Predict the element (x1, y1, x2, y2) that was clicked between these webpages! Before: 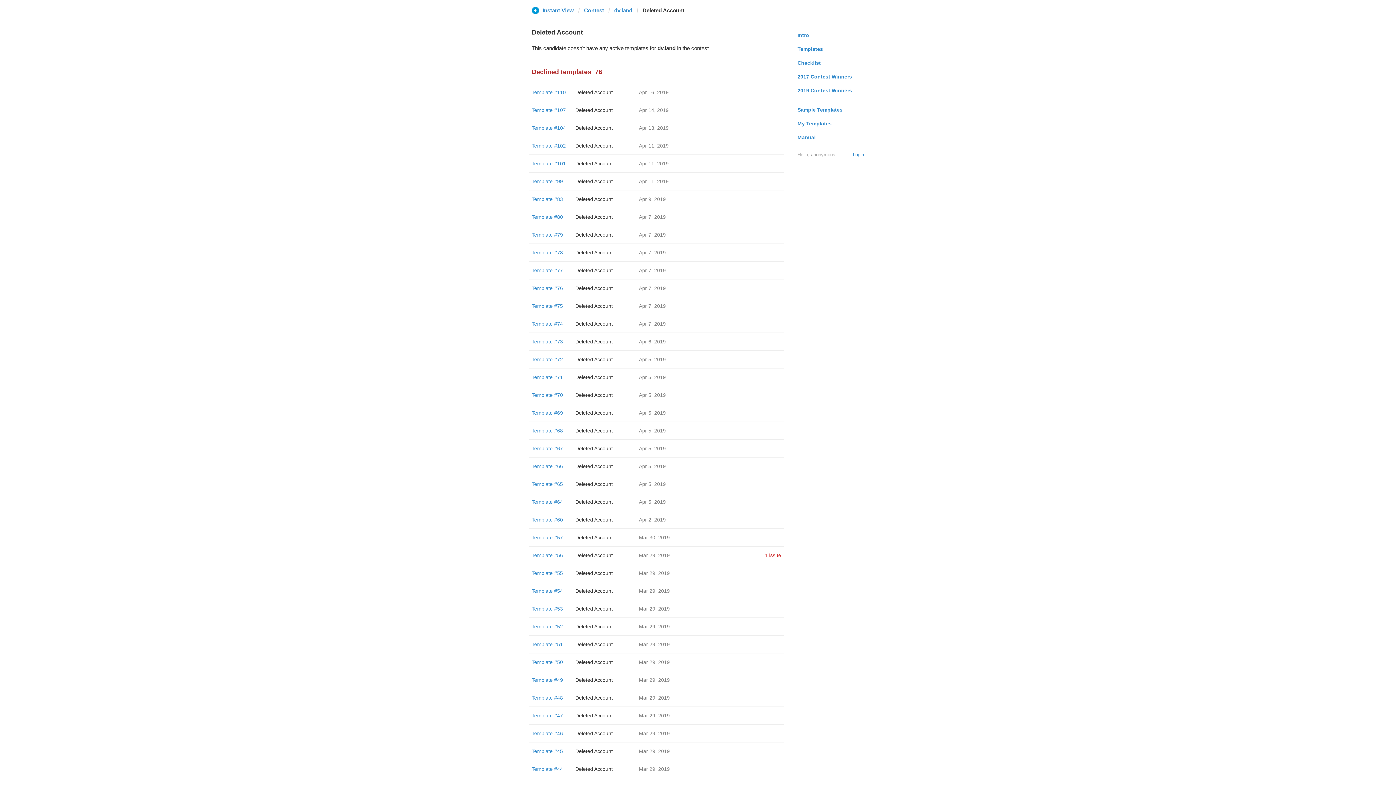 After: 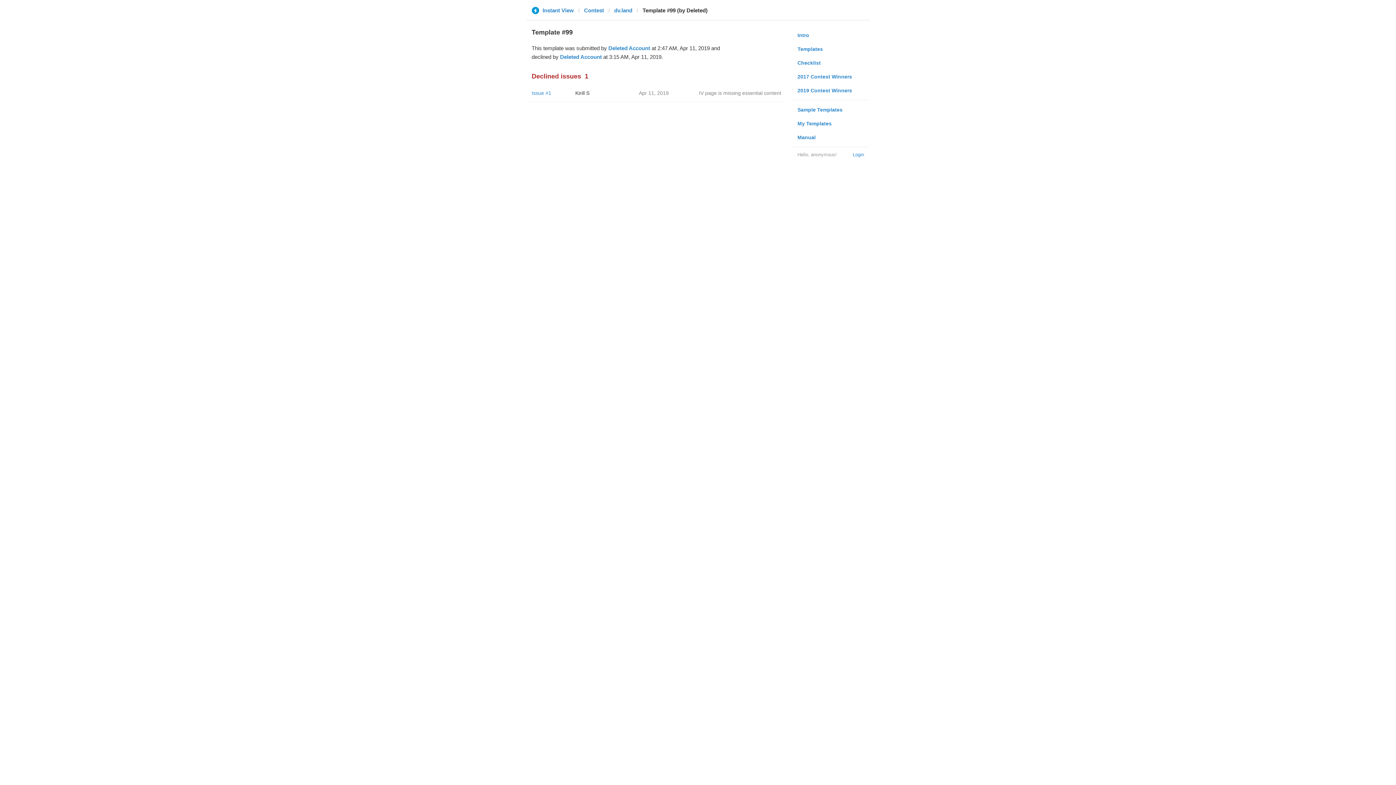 Action: bbox: (531, 178, 563, 184) label: Template #99